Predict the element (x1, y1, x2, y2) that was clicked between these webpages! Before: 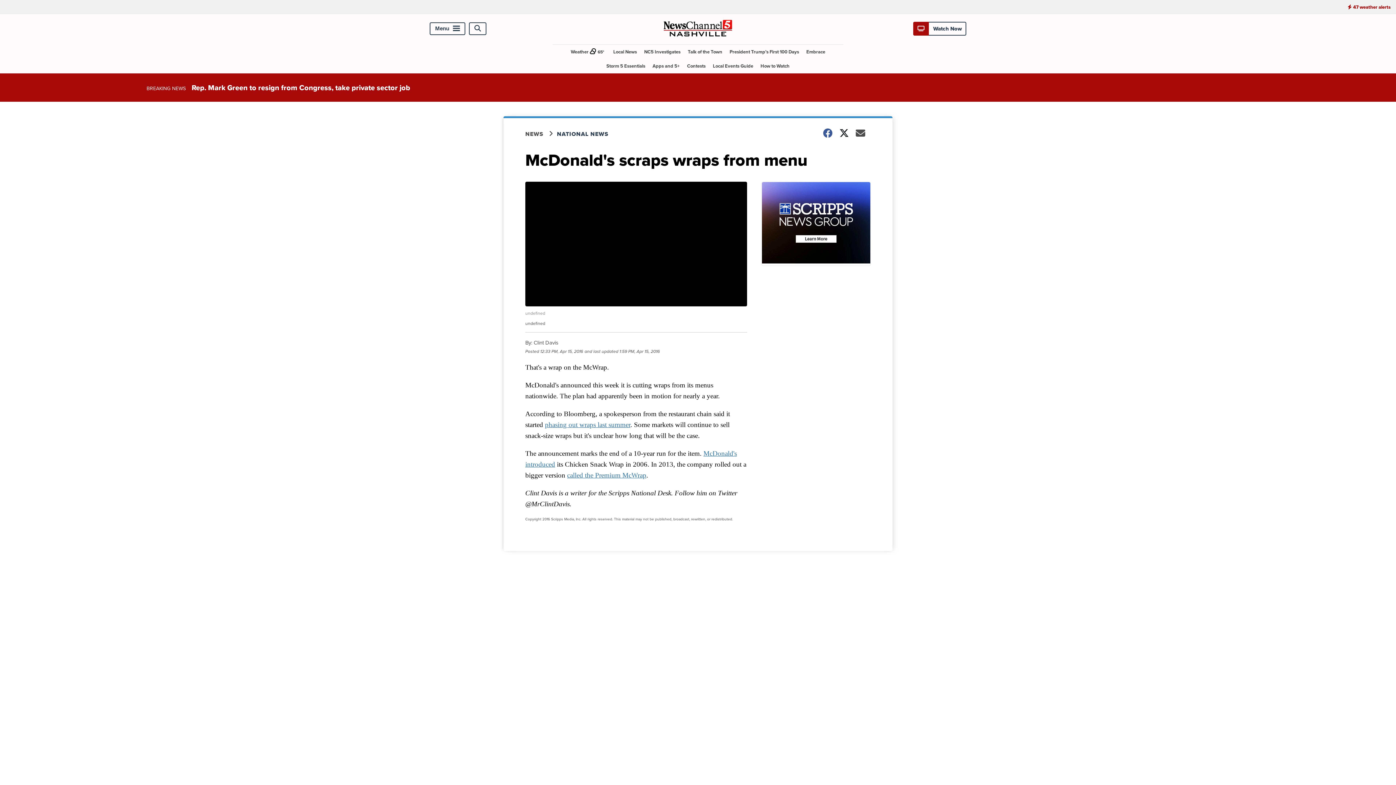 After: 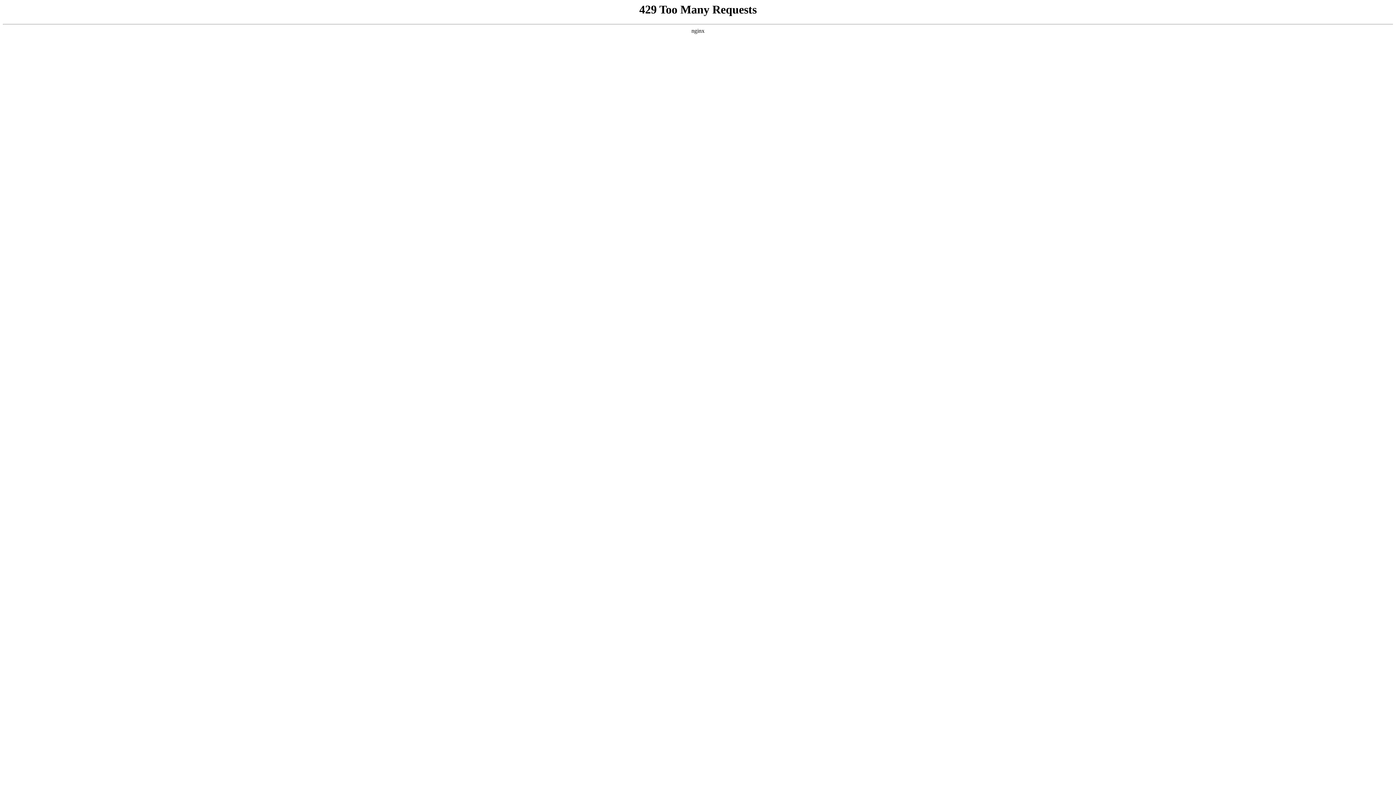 Action: bbox: (761, 181, 870, 266)